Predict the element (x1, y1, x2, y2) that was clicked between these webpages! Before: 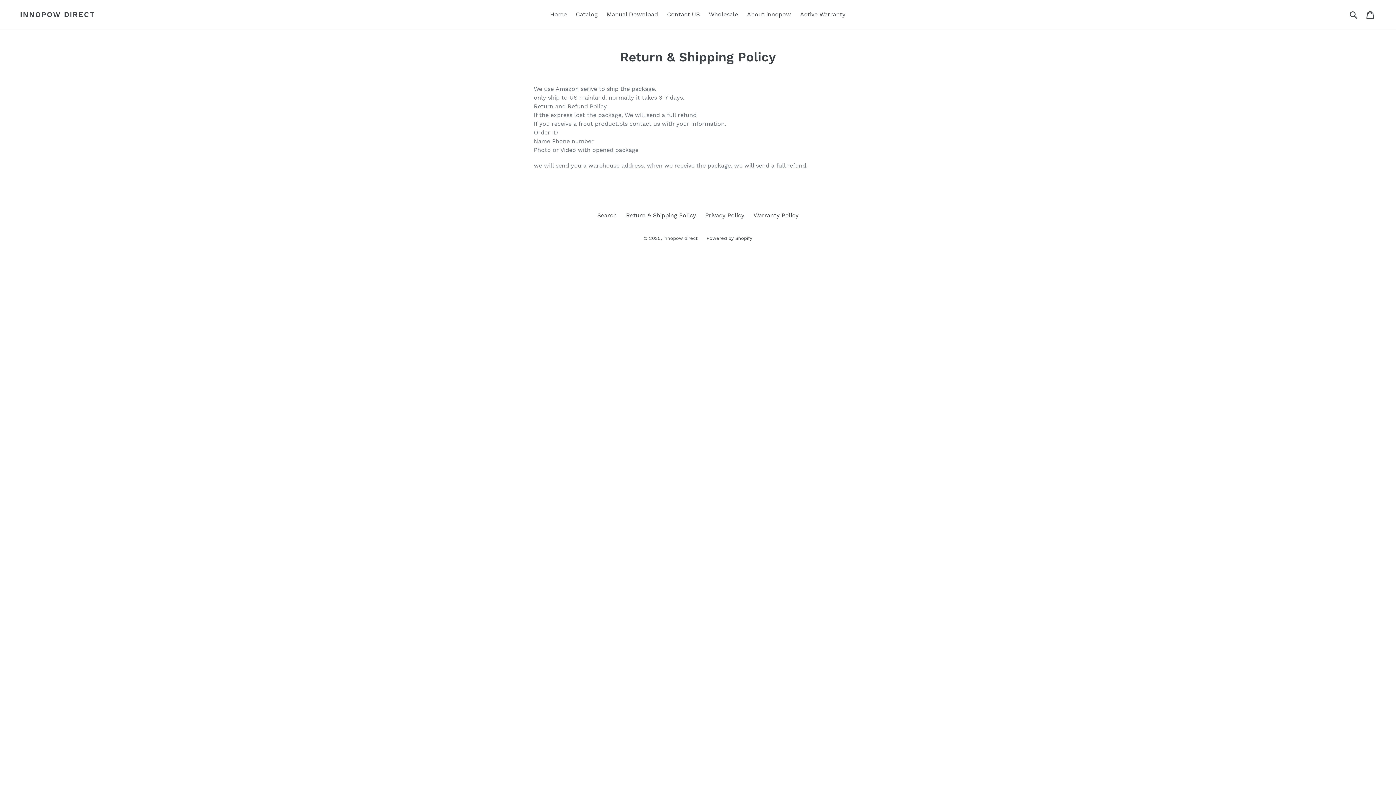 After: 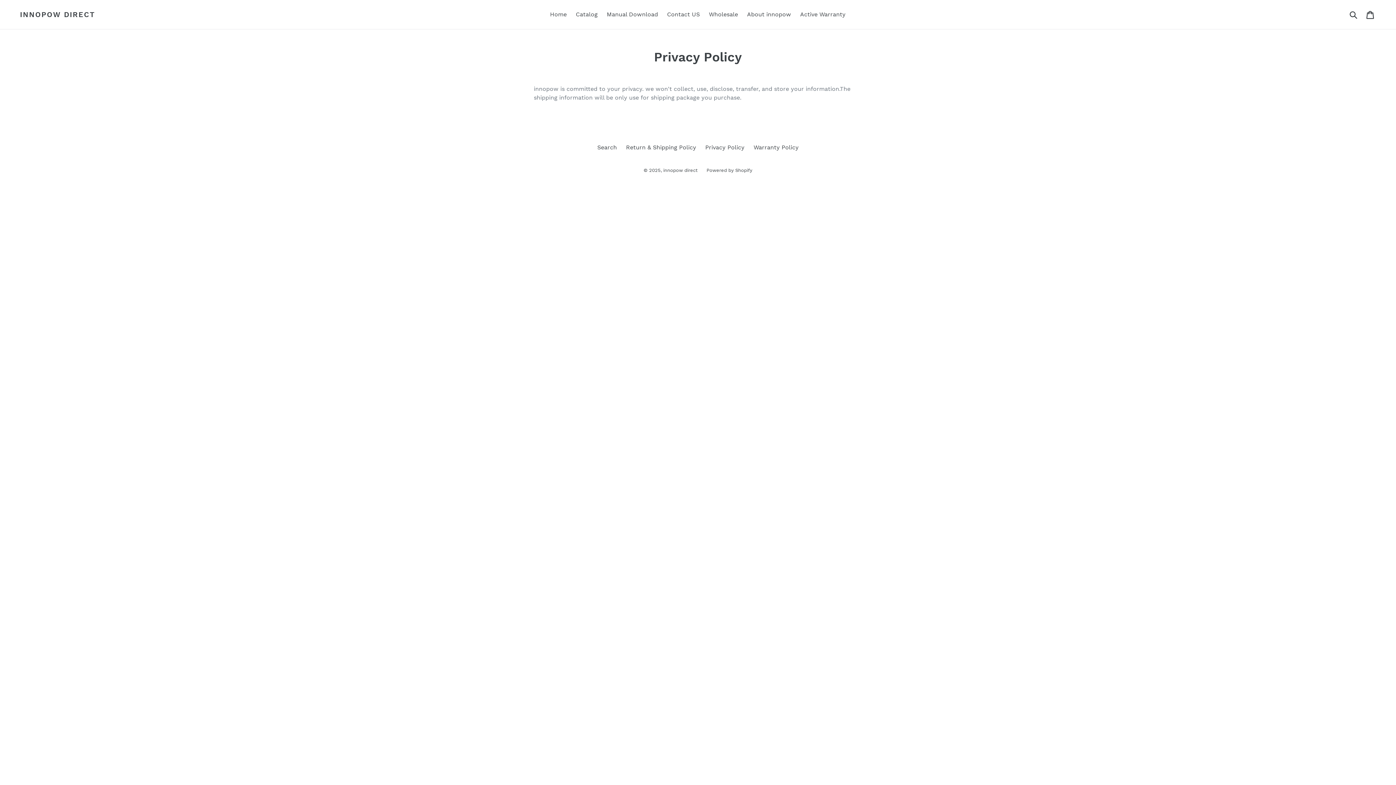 Action: label: Privacy Policy bbox: (705, 212, 744, 219)